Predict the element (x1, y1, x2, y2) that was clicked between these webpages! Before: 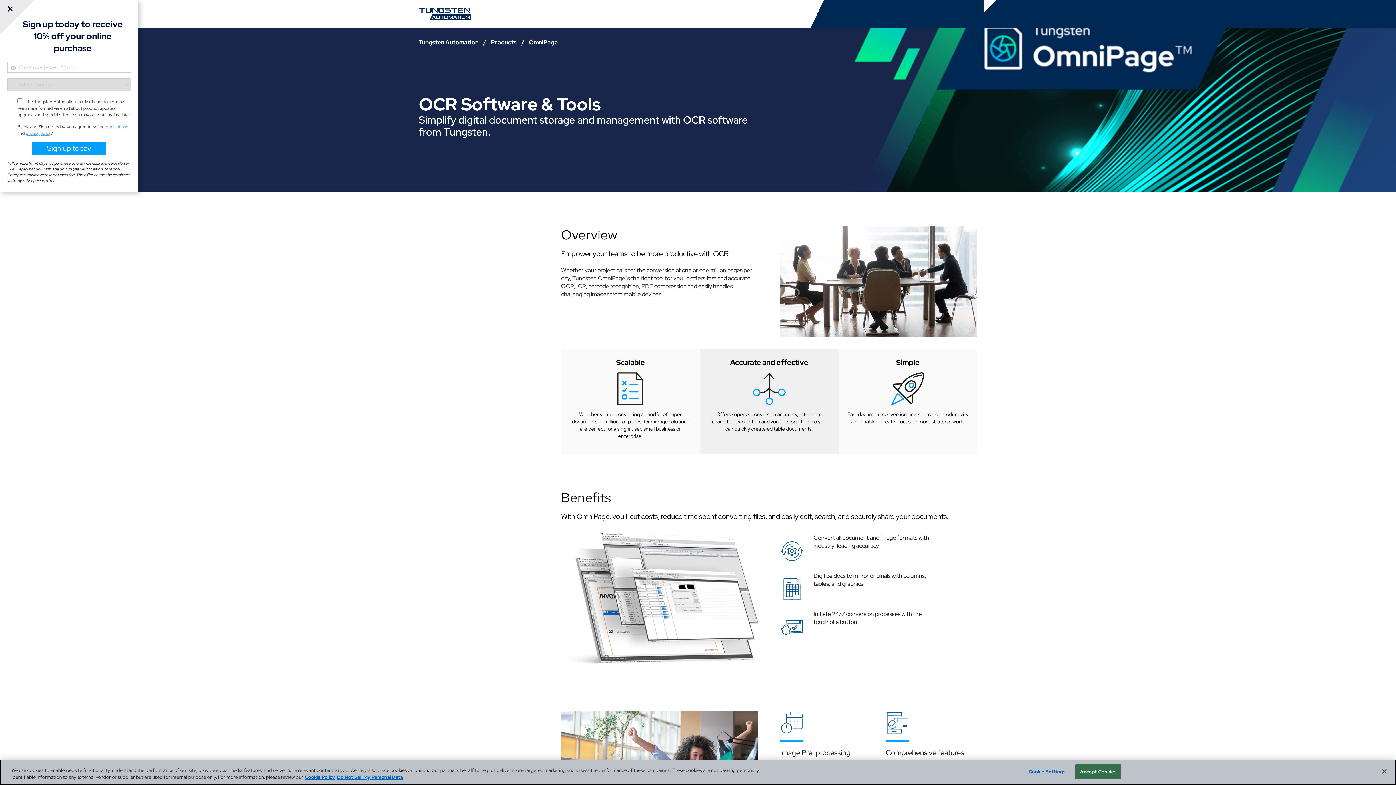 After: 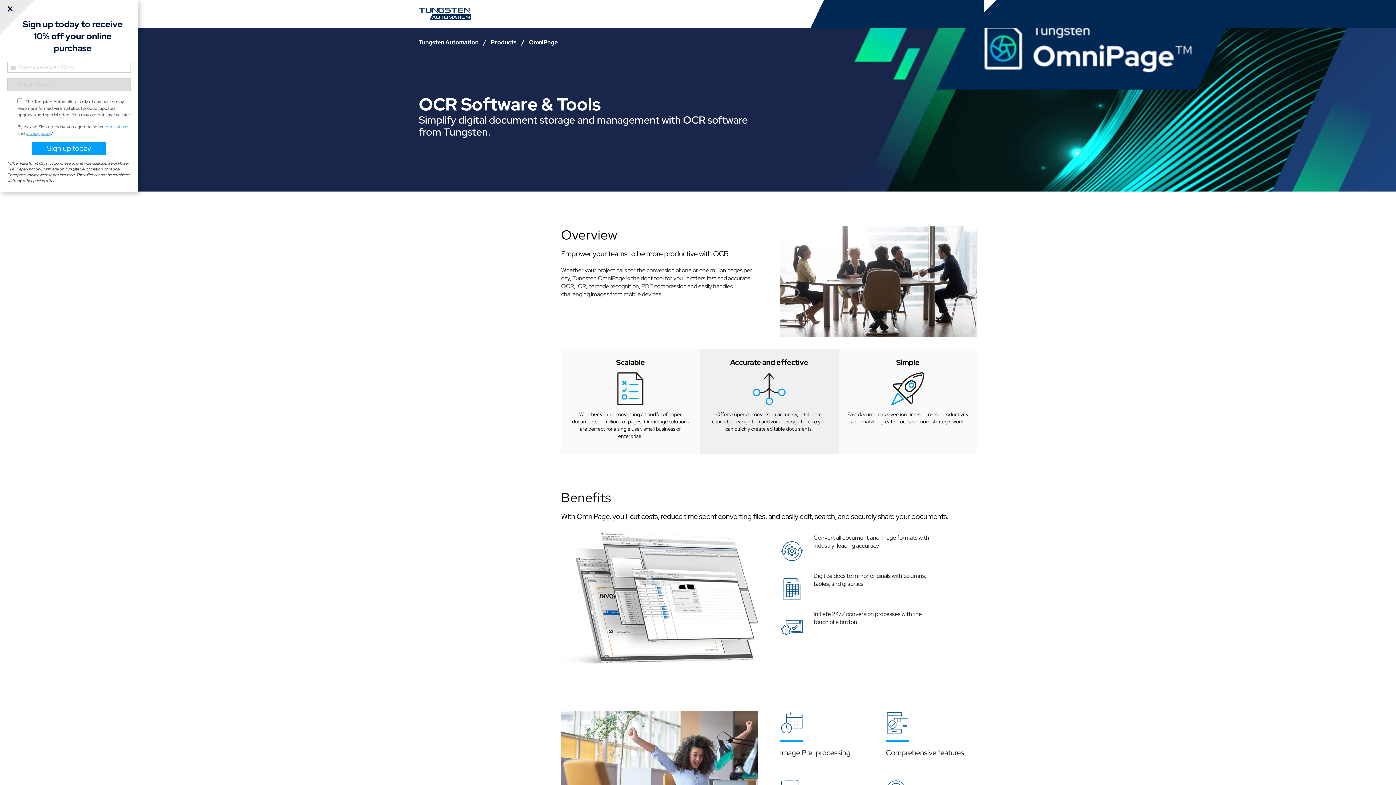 Action: label: Close bbox: (1376, 763, 1392, 779)